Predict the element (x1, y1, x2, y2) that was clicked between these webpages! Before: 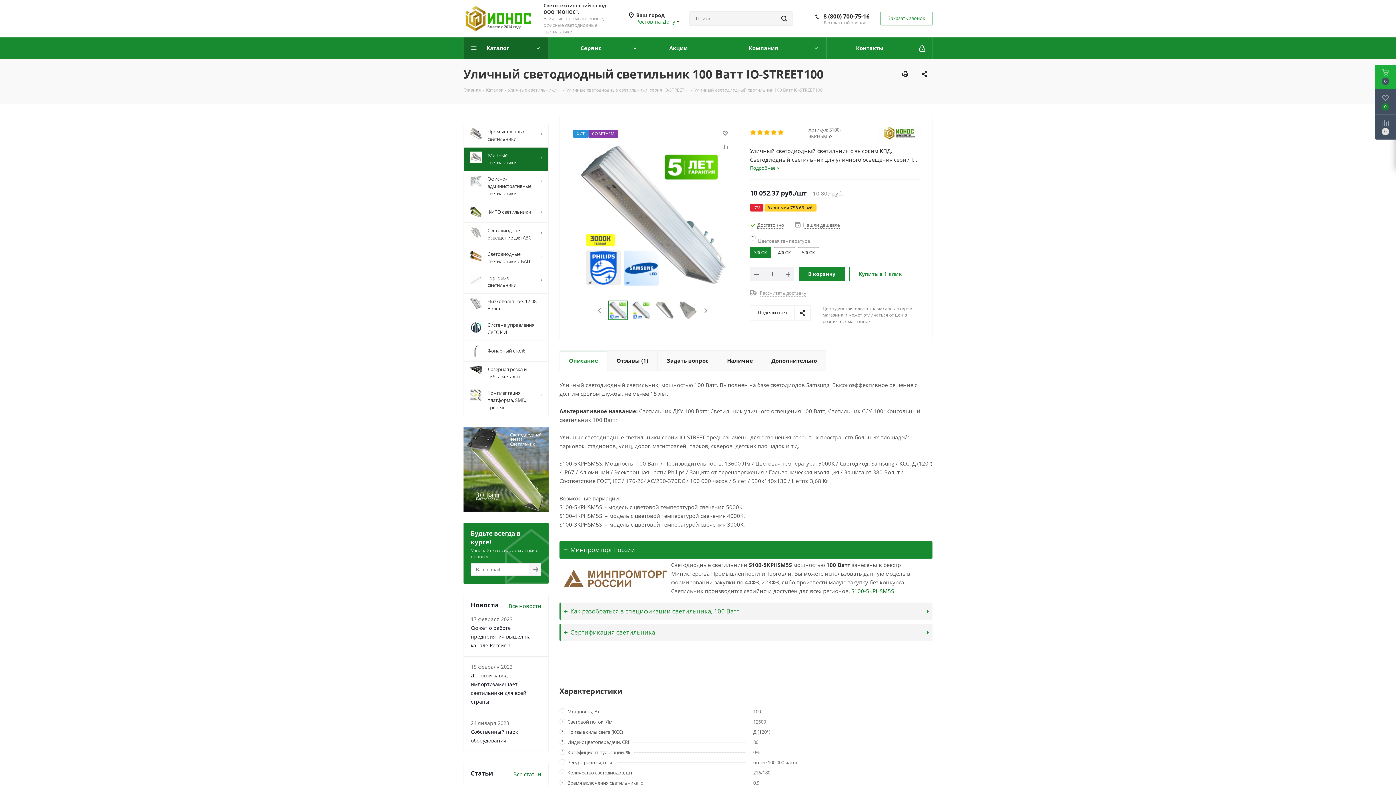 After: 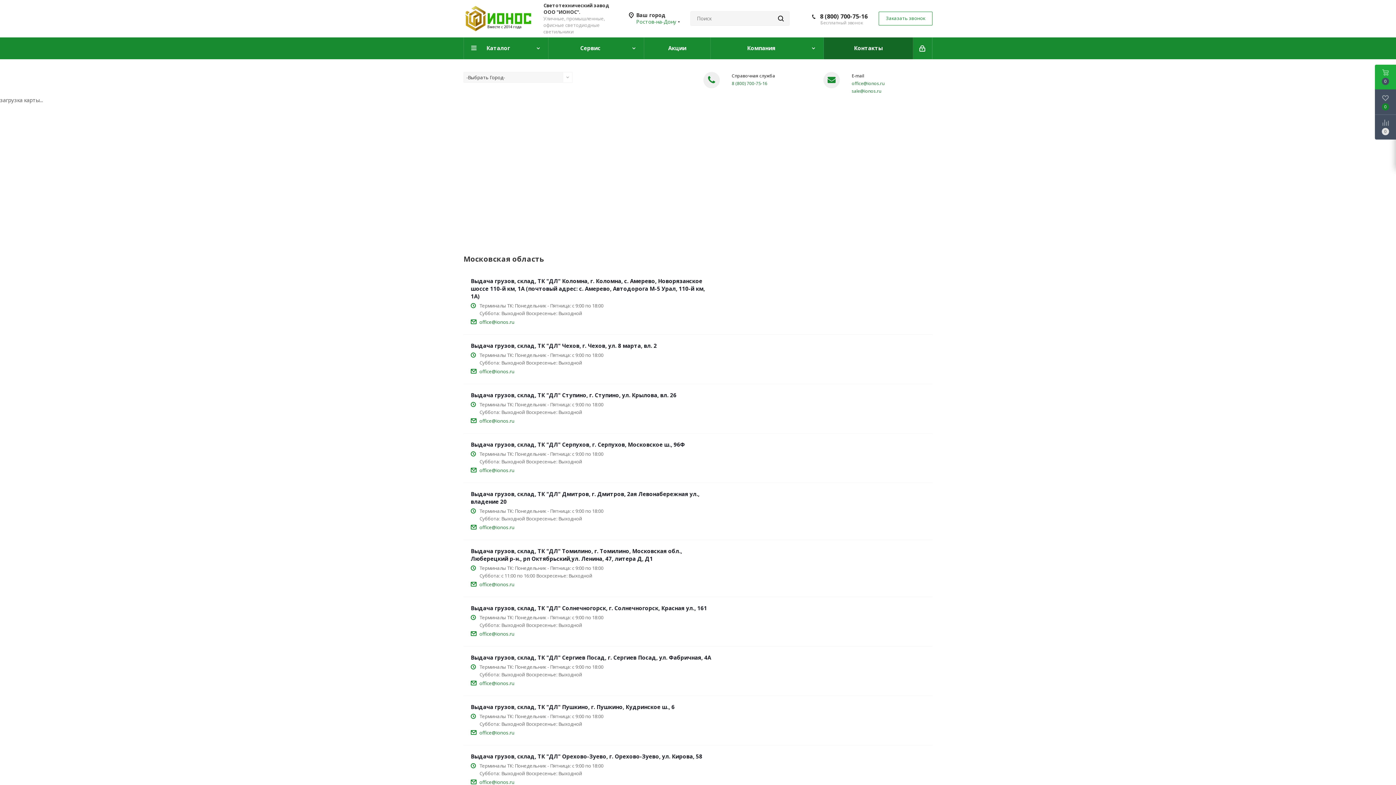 Action: label: Контакты bbox: (826, 37, 913, 59)